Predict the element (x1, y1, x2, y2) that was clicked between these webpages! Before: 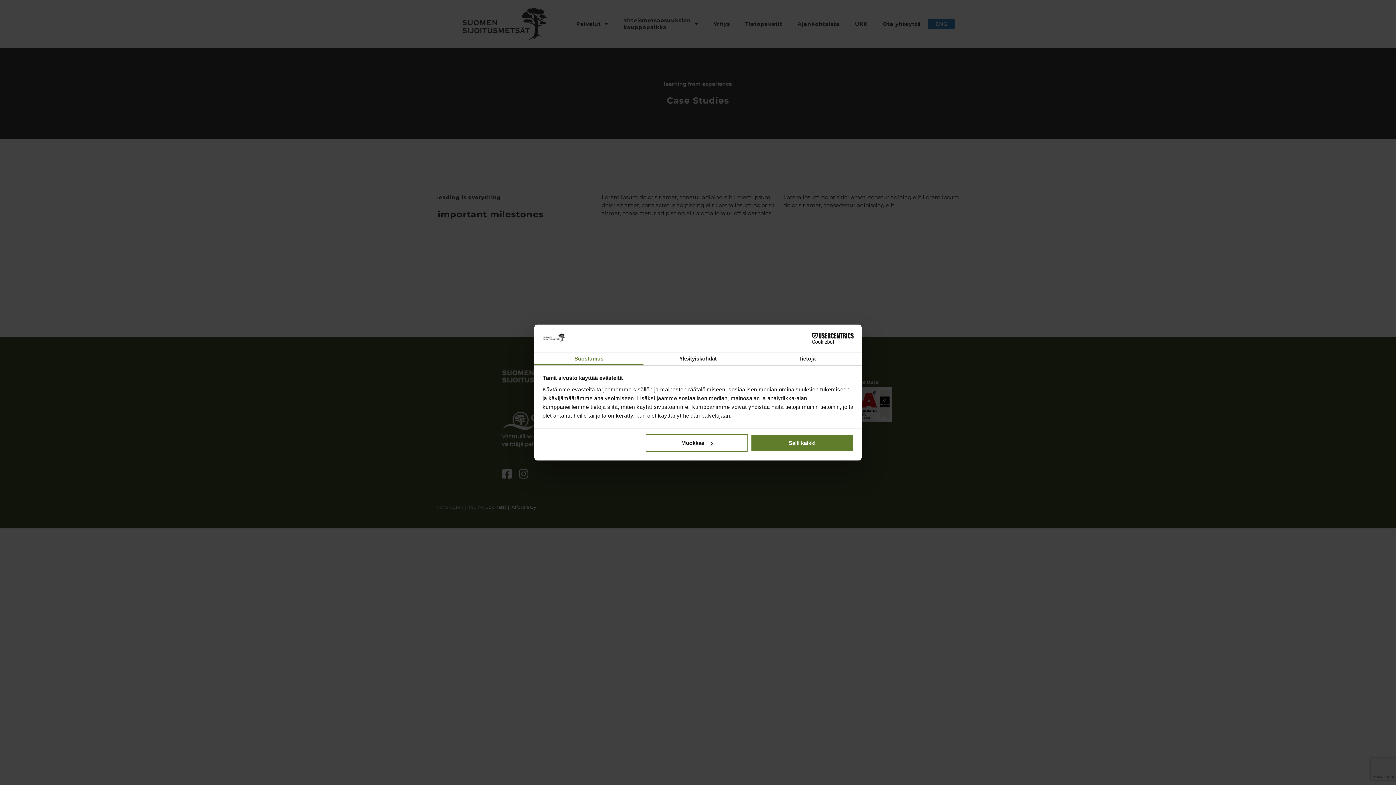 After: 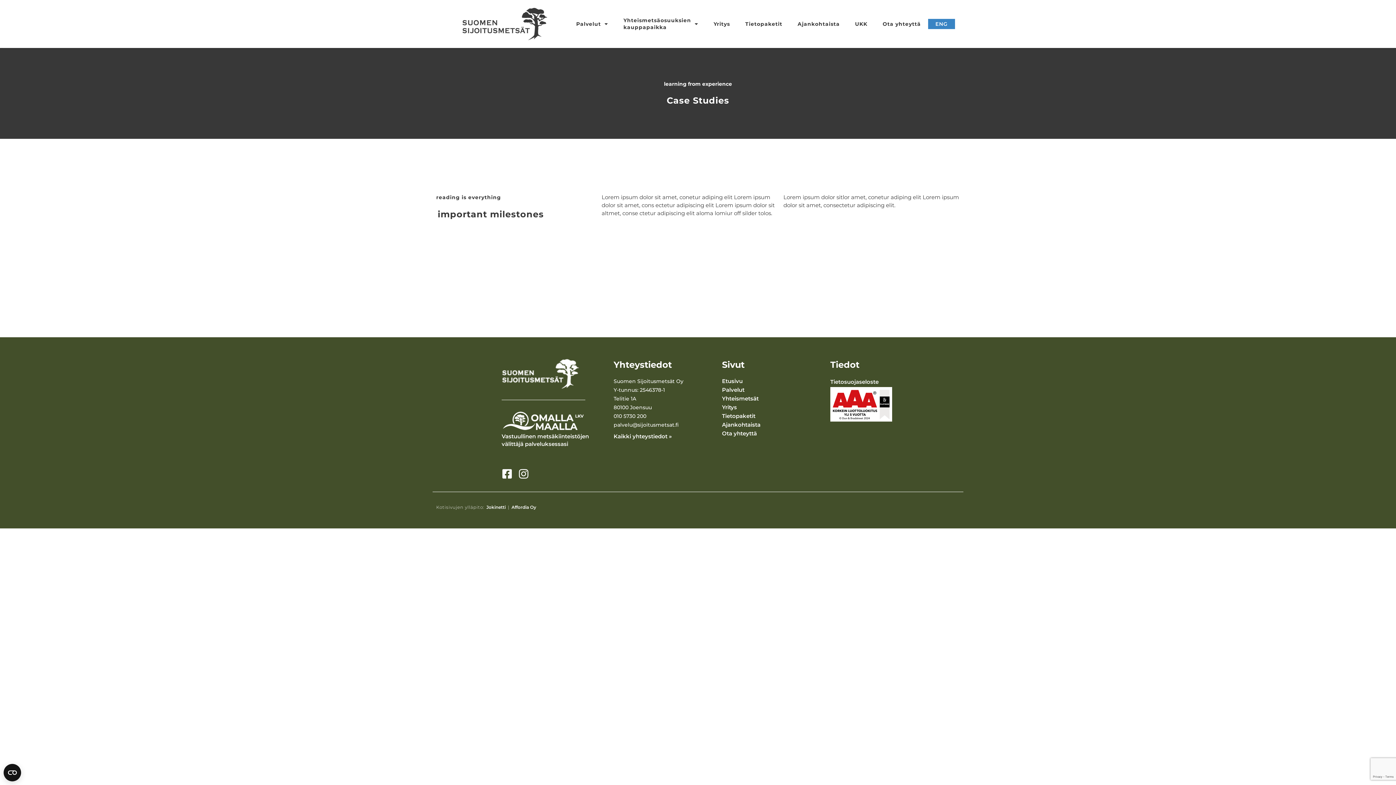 Action: label: Salli kaikki bbox: (751, 434, 853, 452)